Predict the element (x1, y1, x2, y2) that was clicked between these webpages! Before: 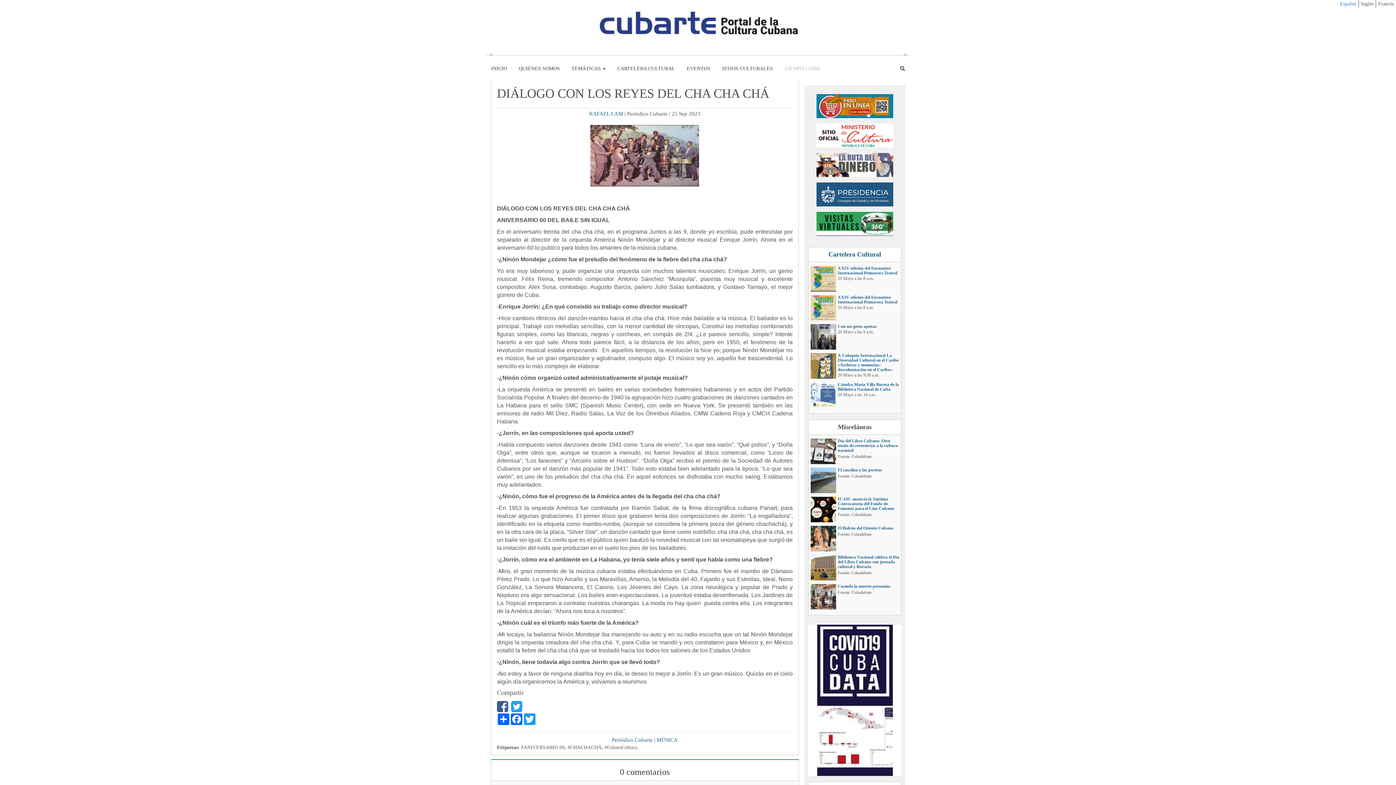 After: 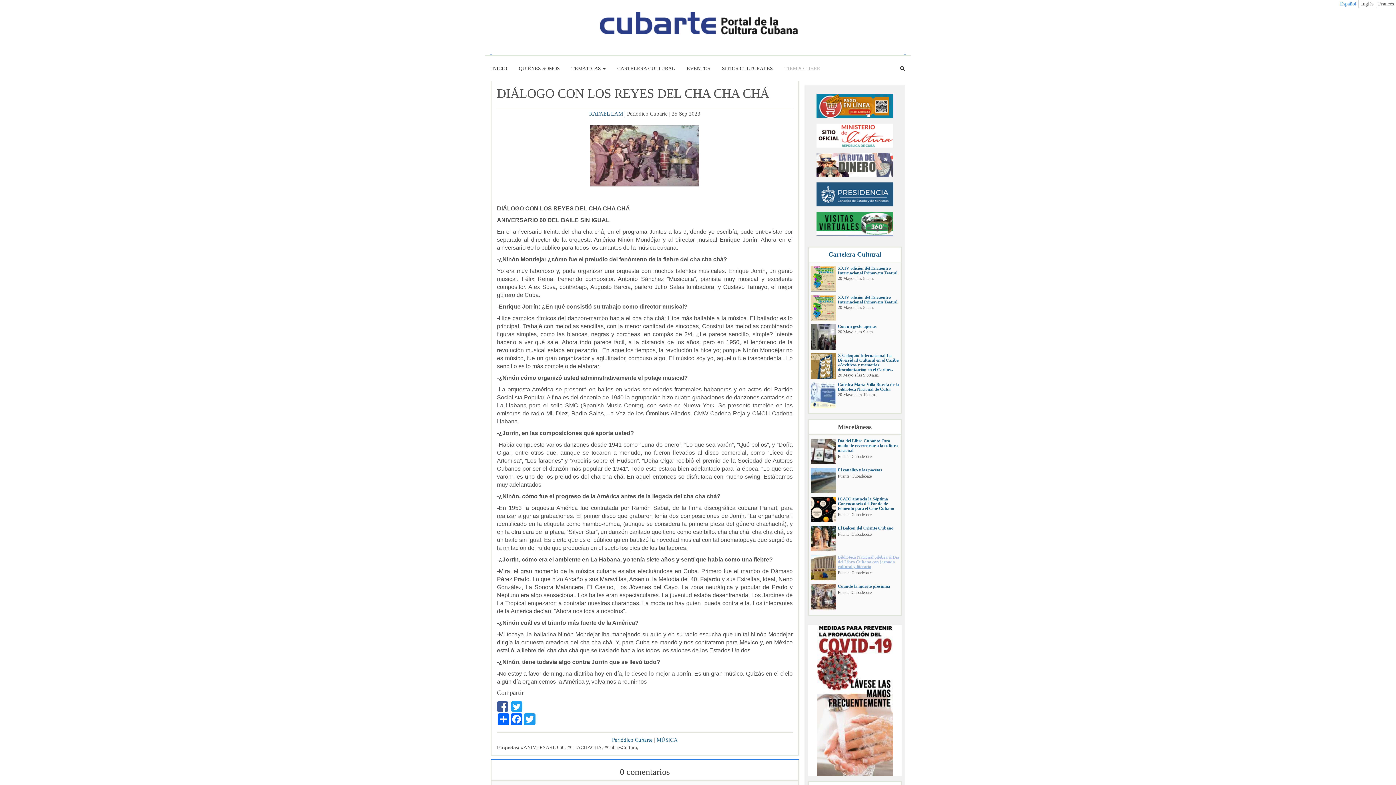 Action: bbox: (838, 554, 899, 569) label: Biblioteca Nacional celebra el Día del Libro Cubano con jornada cultural y literaria